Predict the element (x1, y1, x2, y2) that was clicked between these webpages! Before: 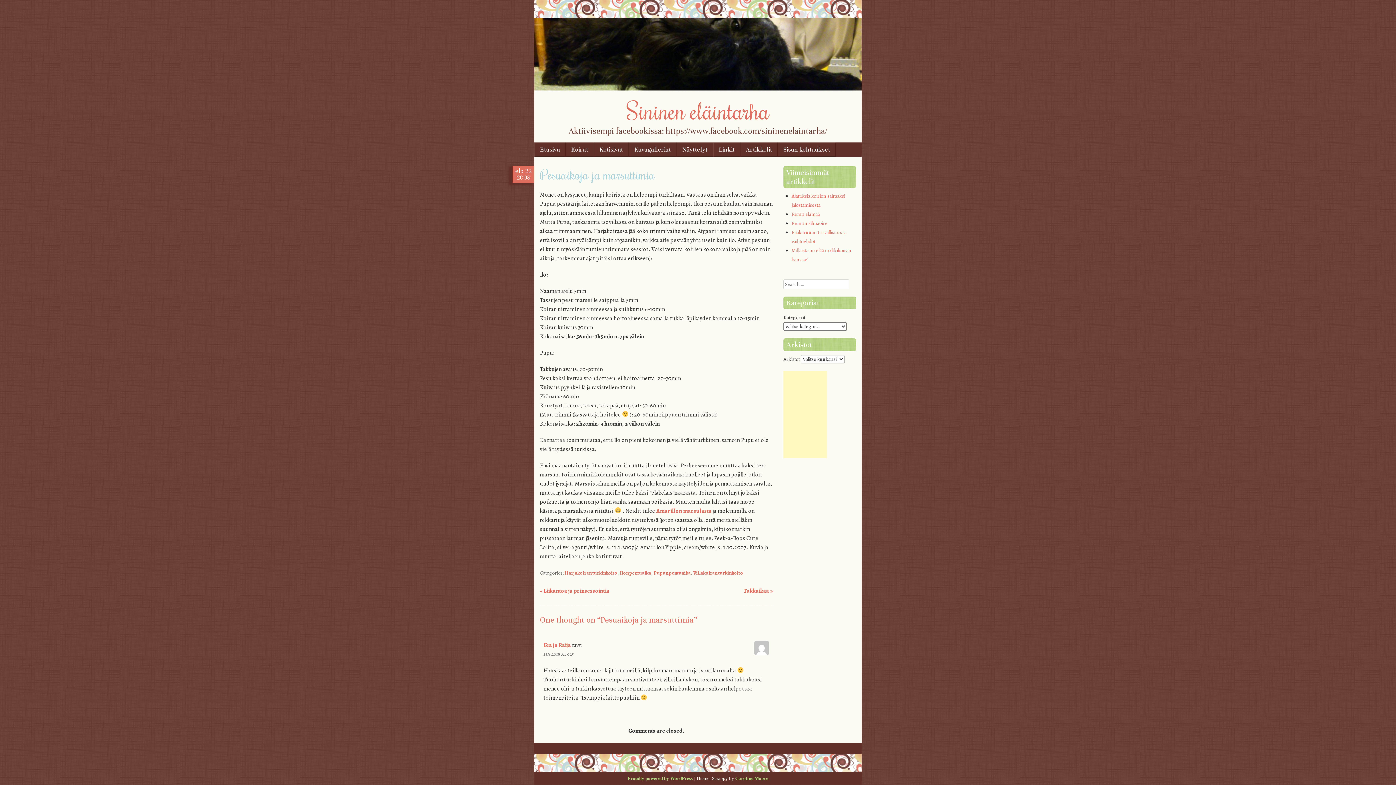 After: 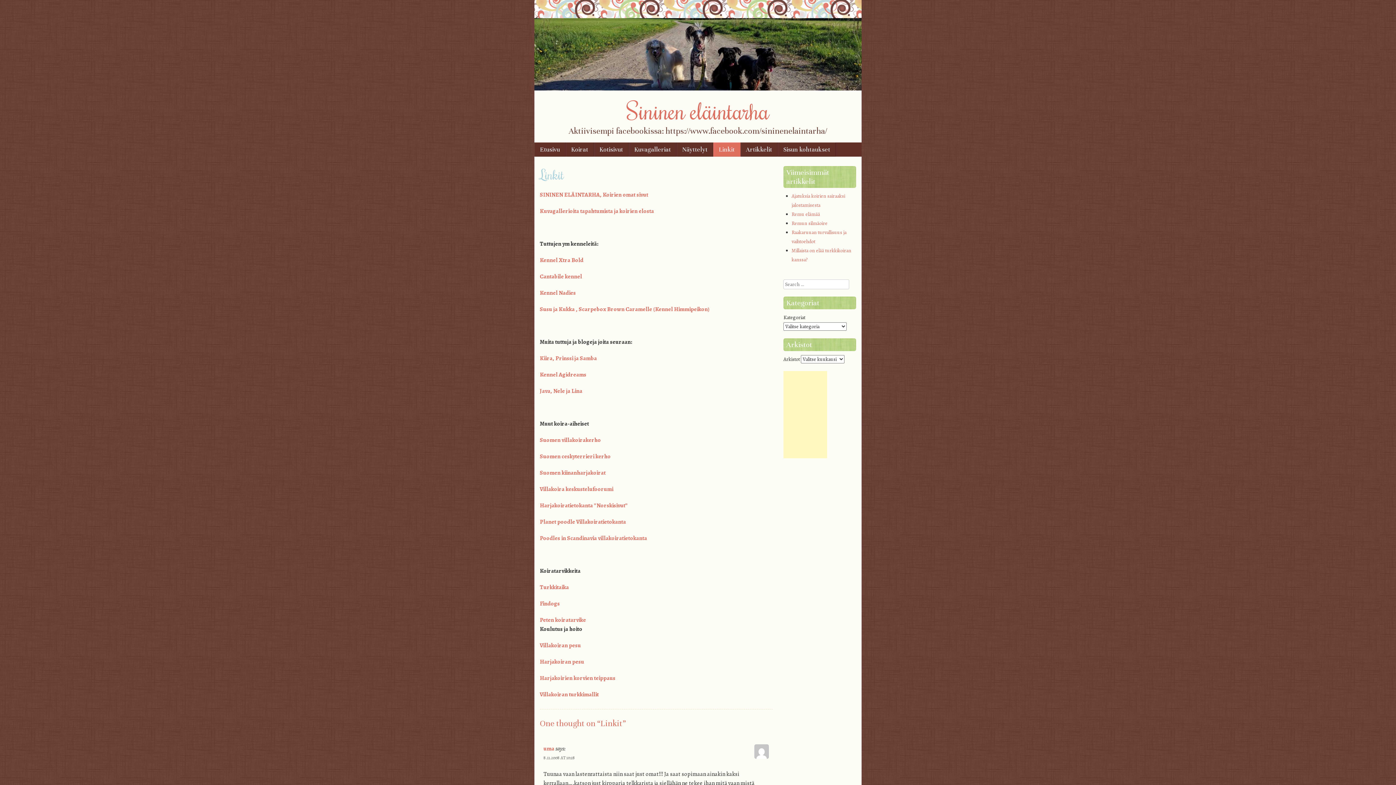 Action: label: Linkit bbox: (713, 142, 740, 156)